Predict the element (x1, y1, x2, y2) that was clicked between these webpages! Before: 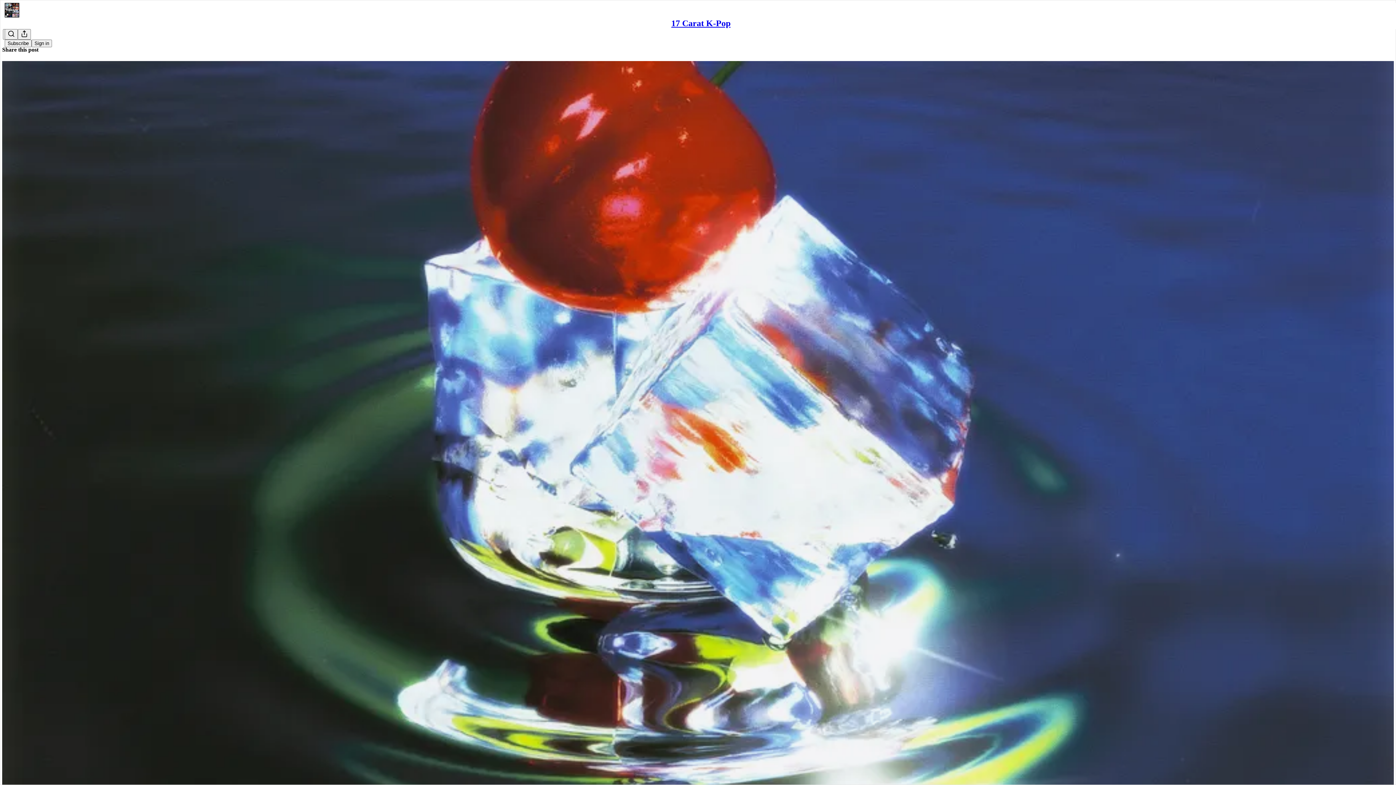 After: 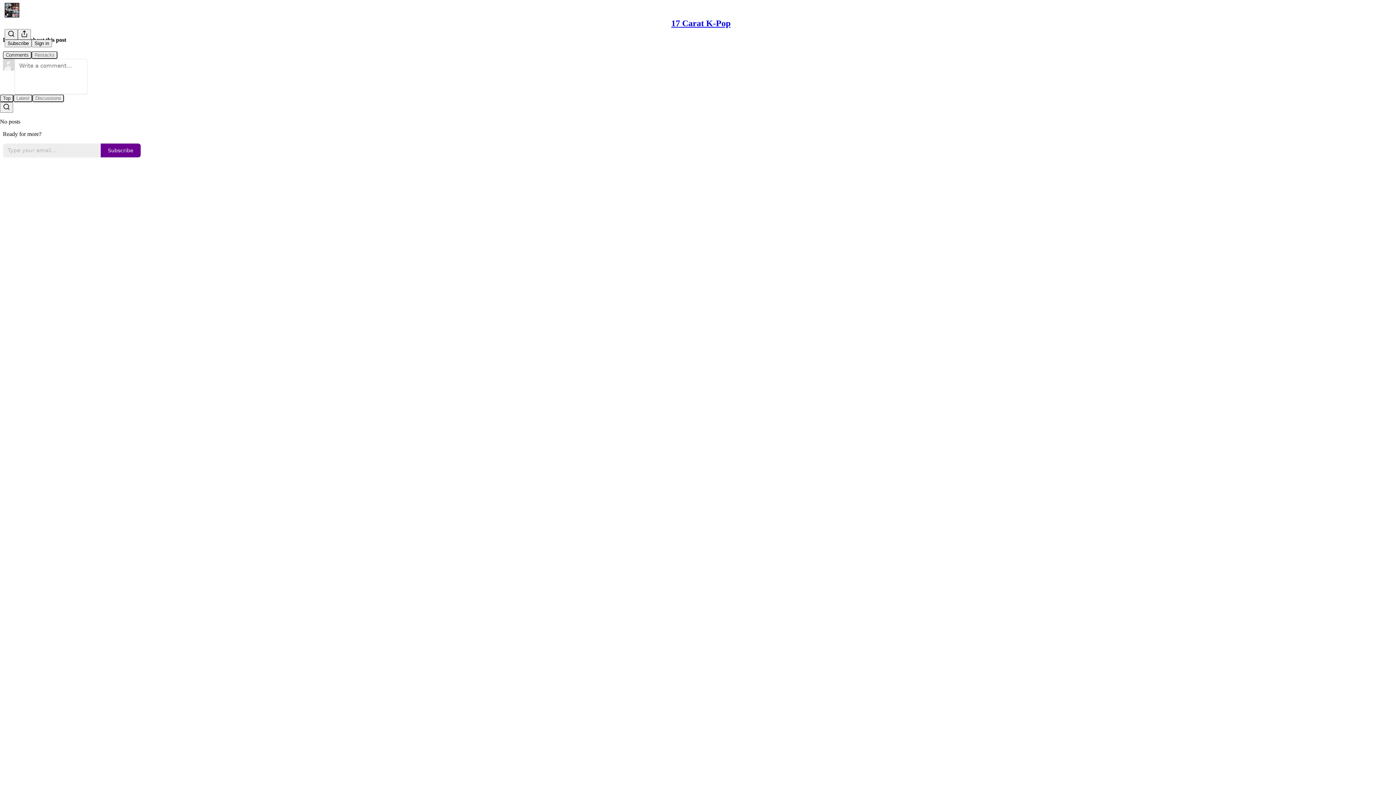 Action: label: 17 Carat K-Pop
P1Harmony and New Hope Club Release New “Super Chic” Single! bbox: (2, 60, 1394, 810)